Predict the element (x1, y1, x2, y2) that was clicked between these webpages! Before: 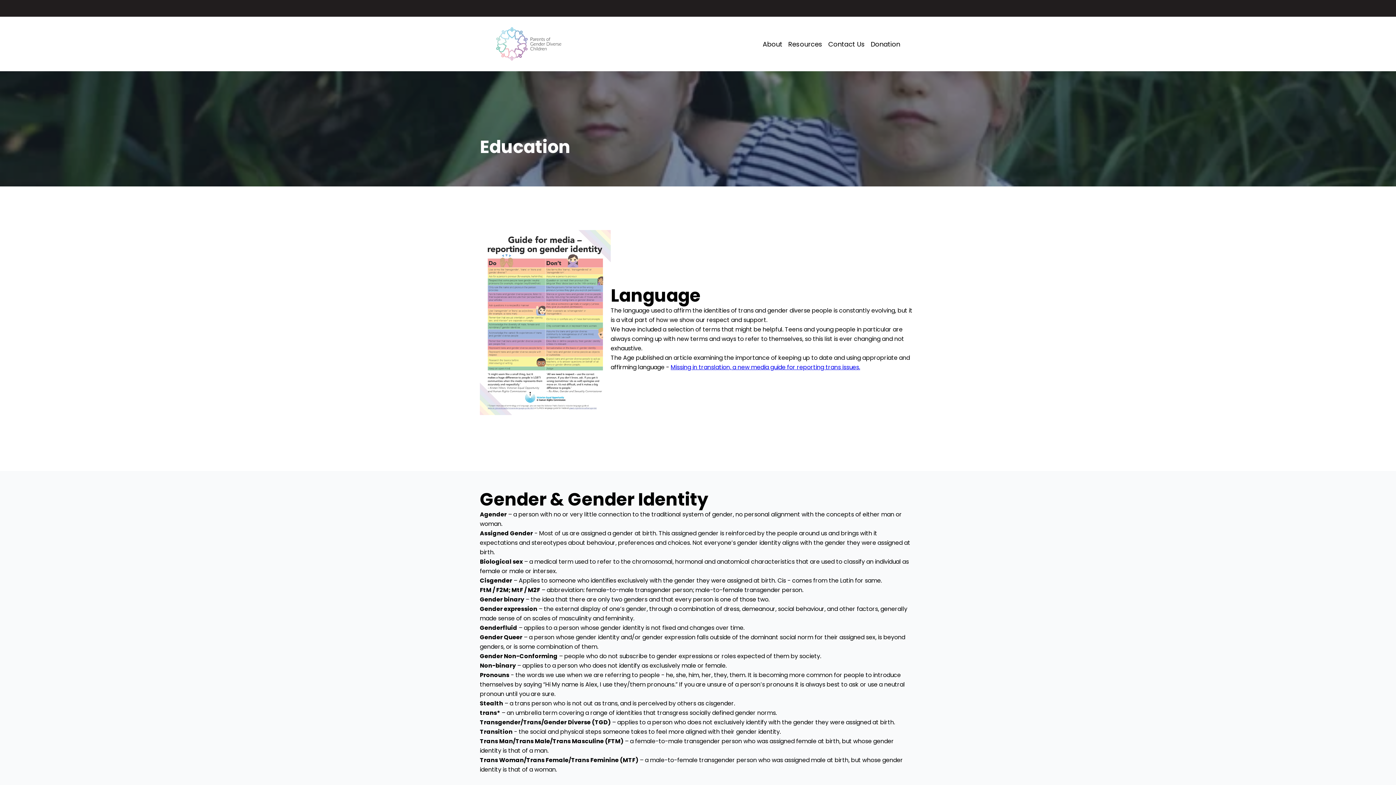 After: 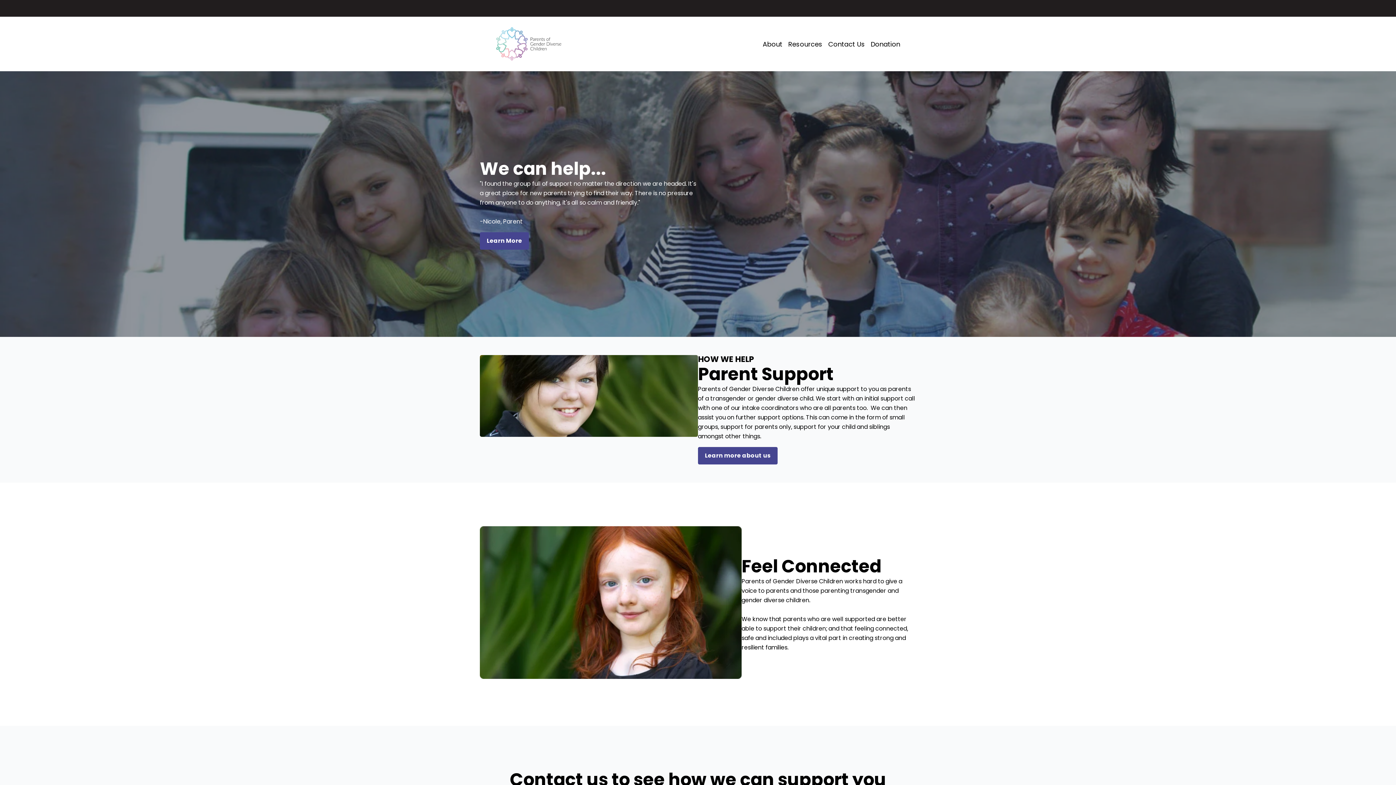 Action: bbox: (493, 25, 565, 62)